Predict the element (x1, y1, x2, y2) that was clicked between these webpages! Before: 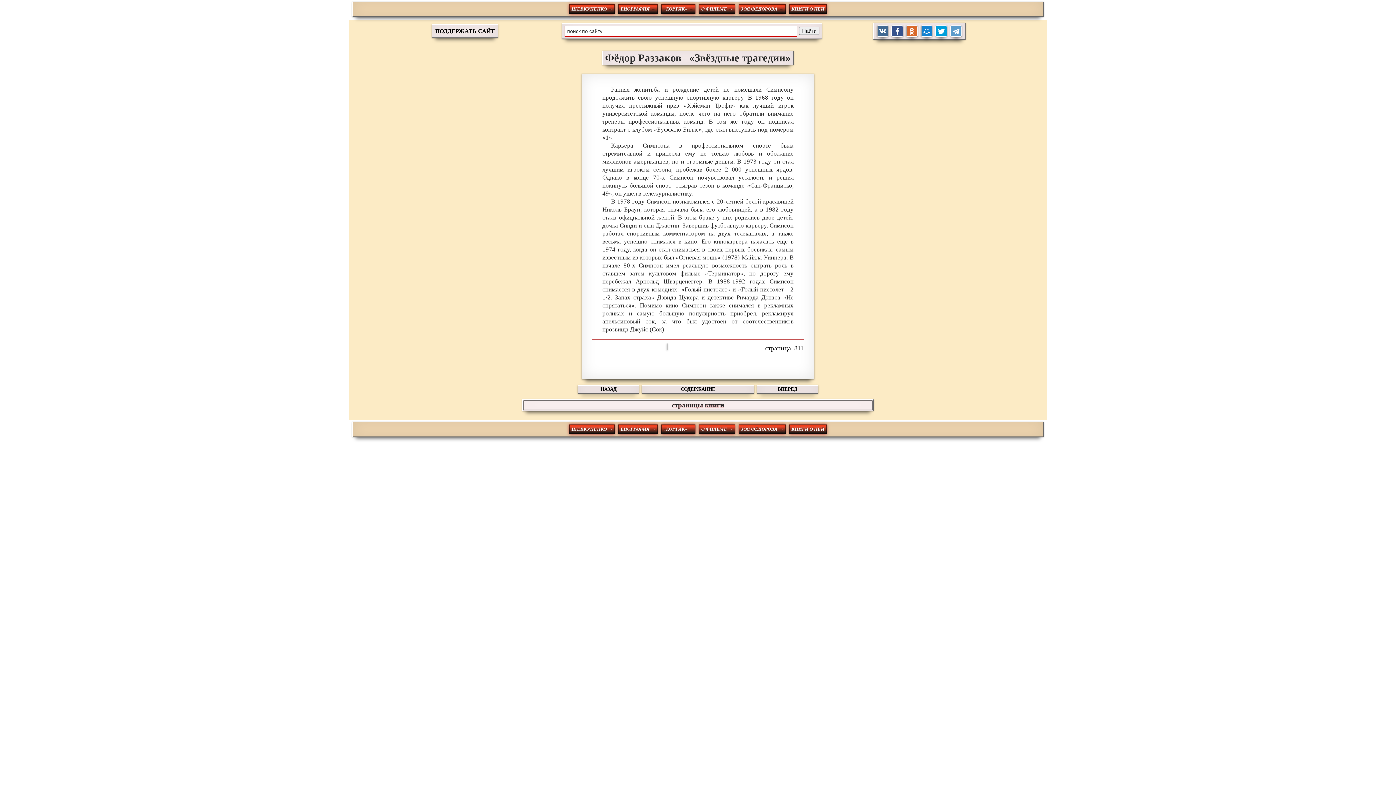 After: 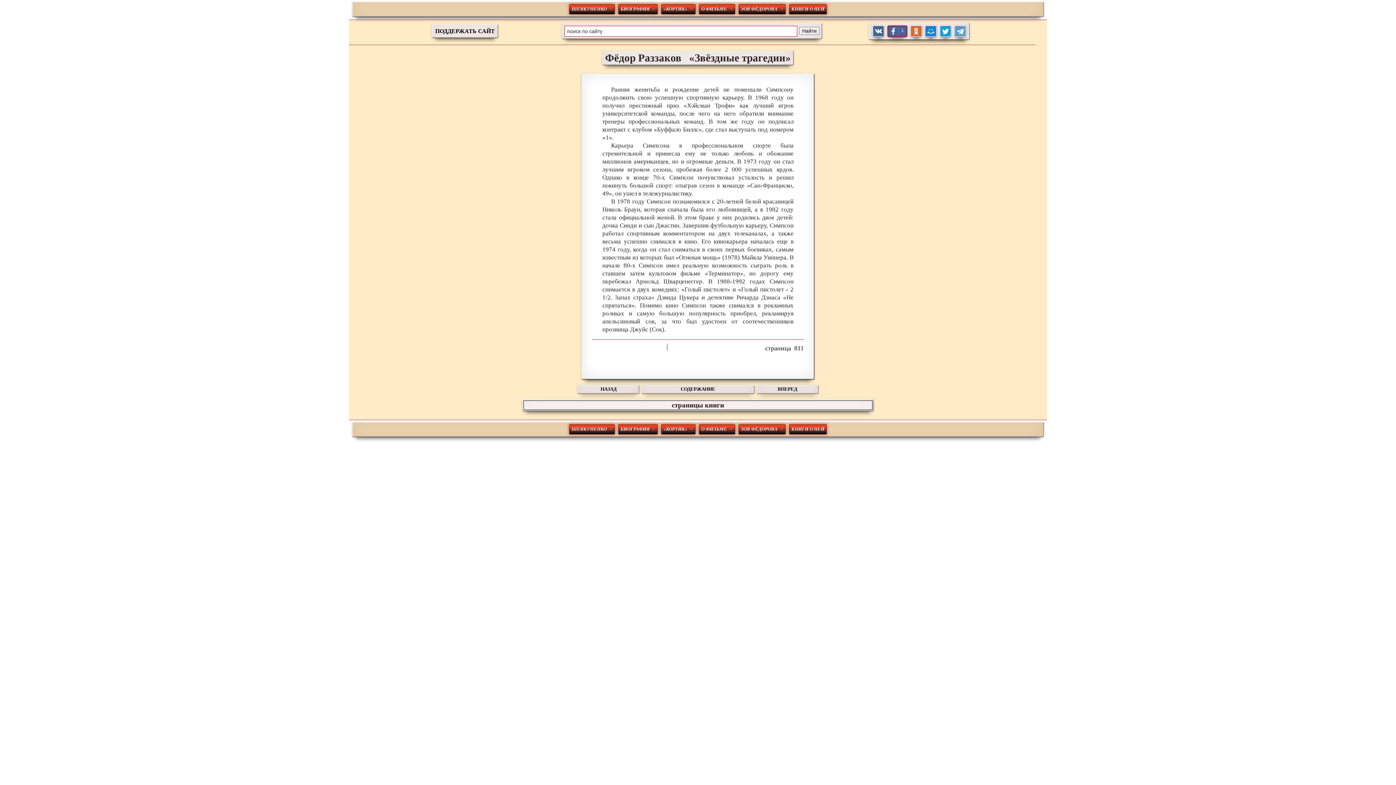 Action: bbox: (891, 25, 903, 37)